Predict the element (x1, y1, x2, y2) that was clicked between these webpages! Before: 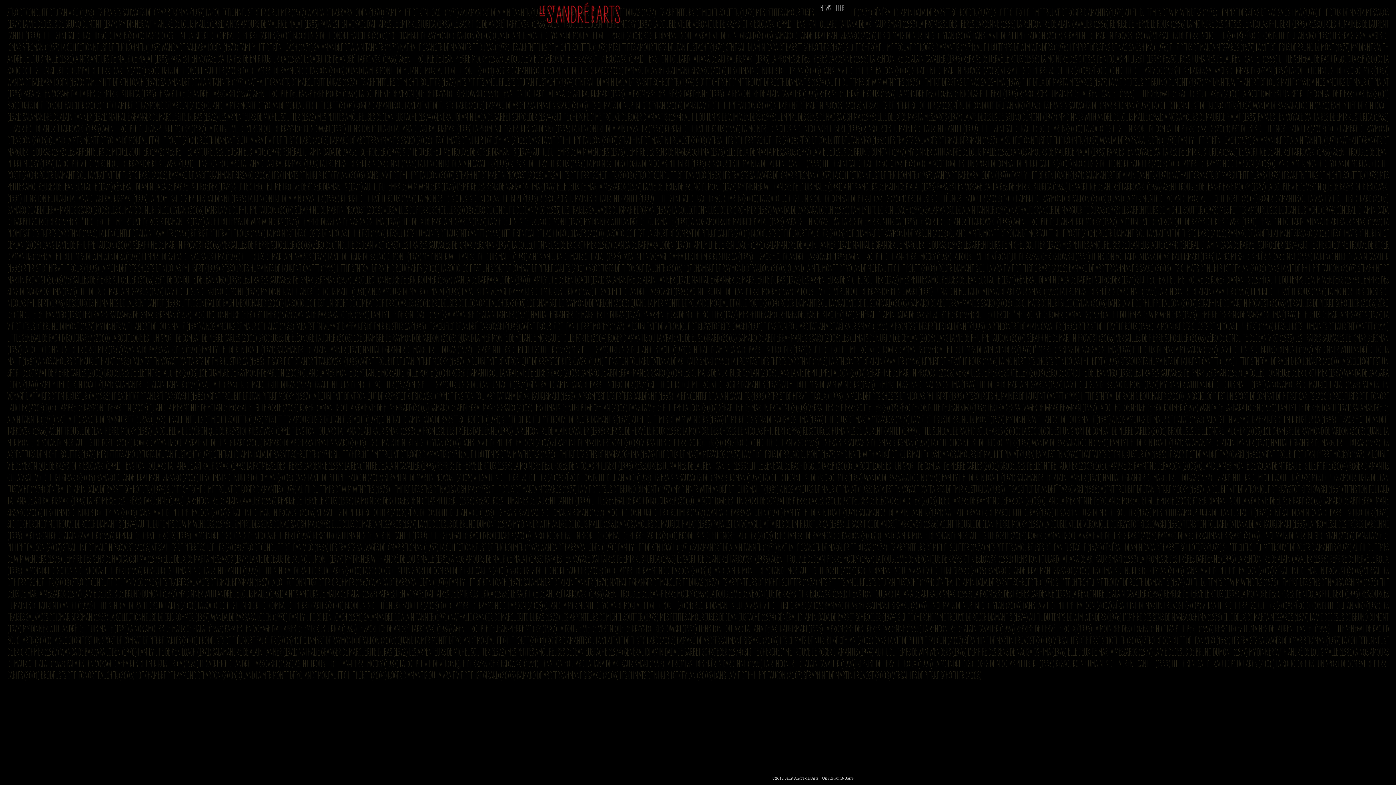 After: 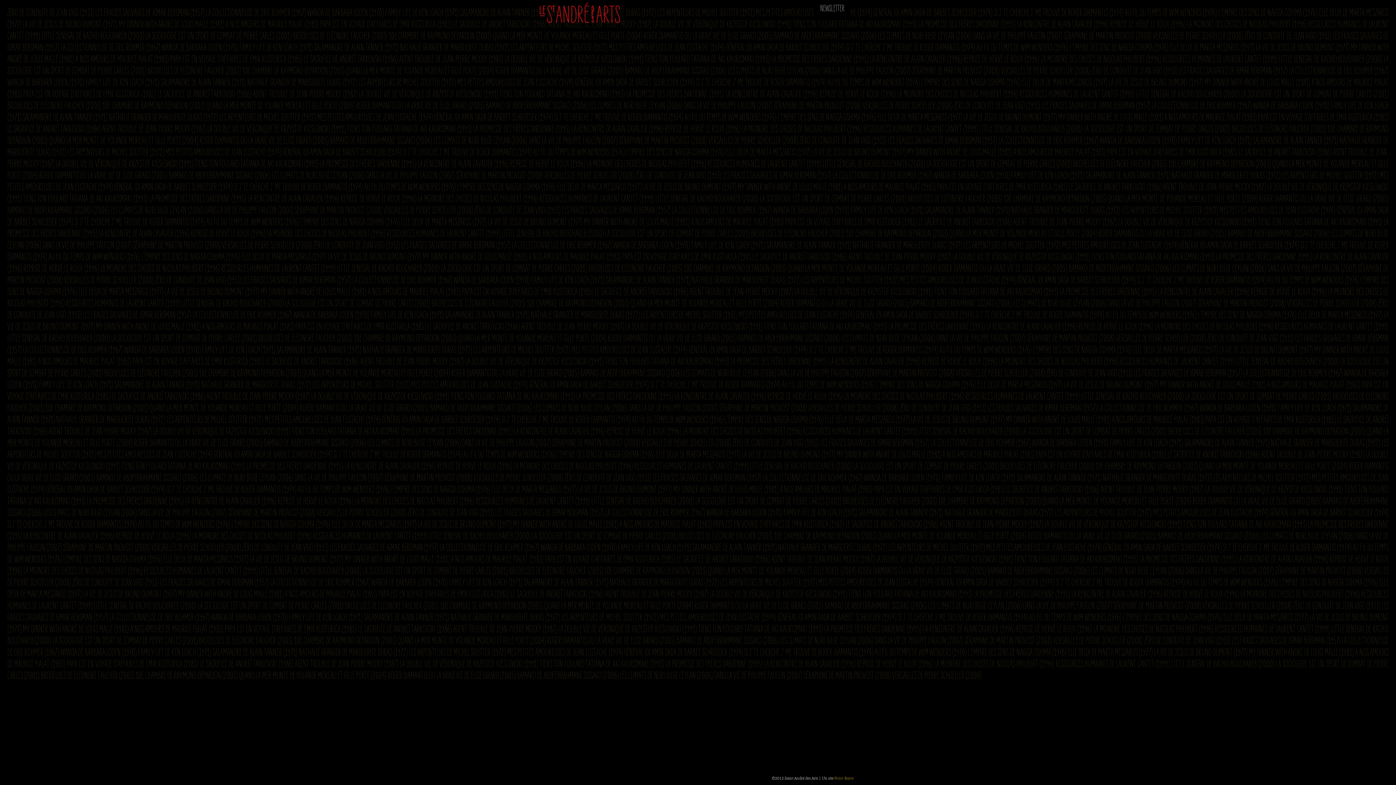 Action: label: Point-Barre bbox: (834, 776, 853, 781)